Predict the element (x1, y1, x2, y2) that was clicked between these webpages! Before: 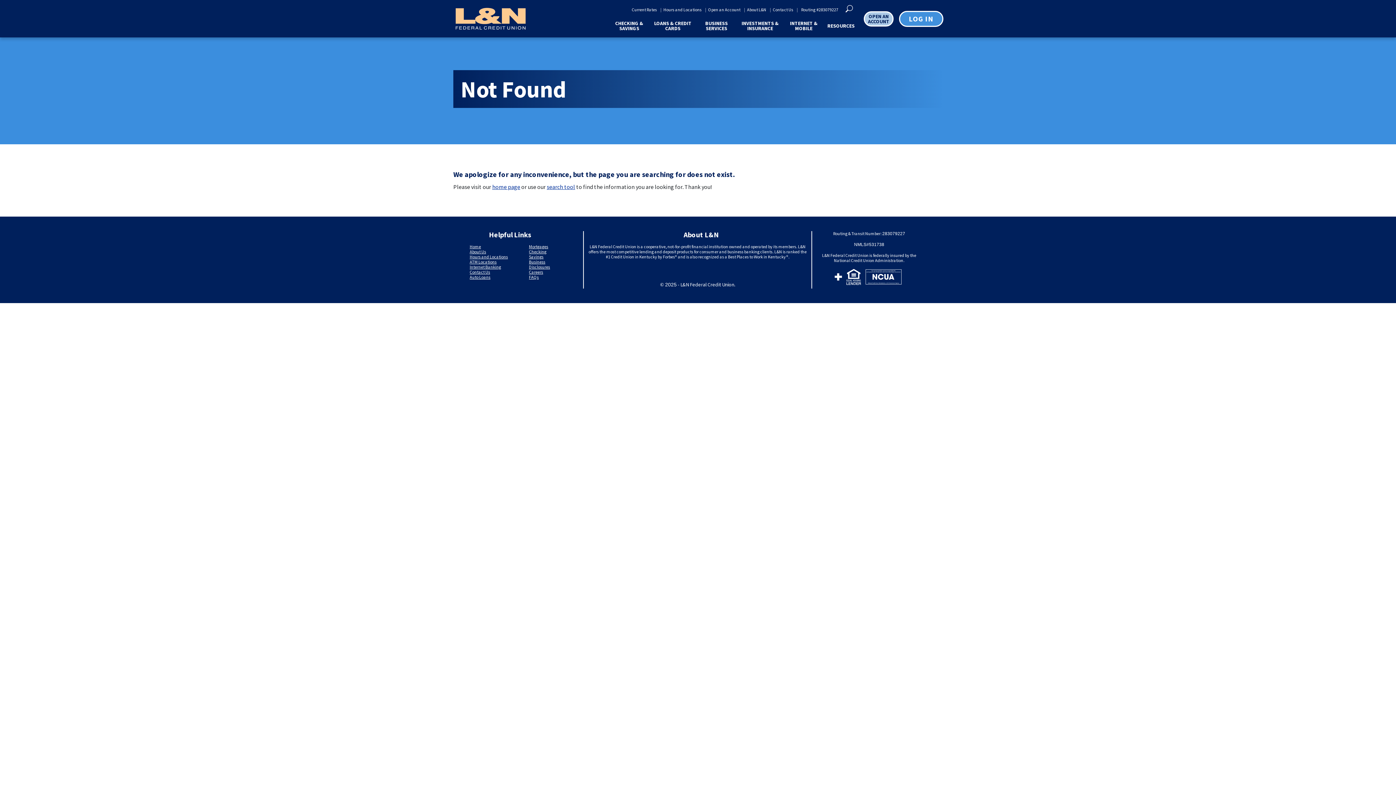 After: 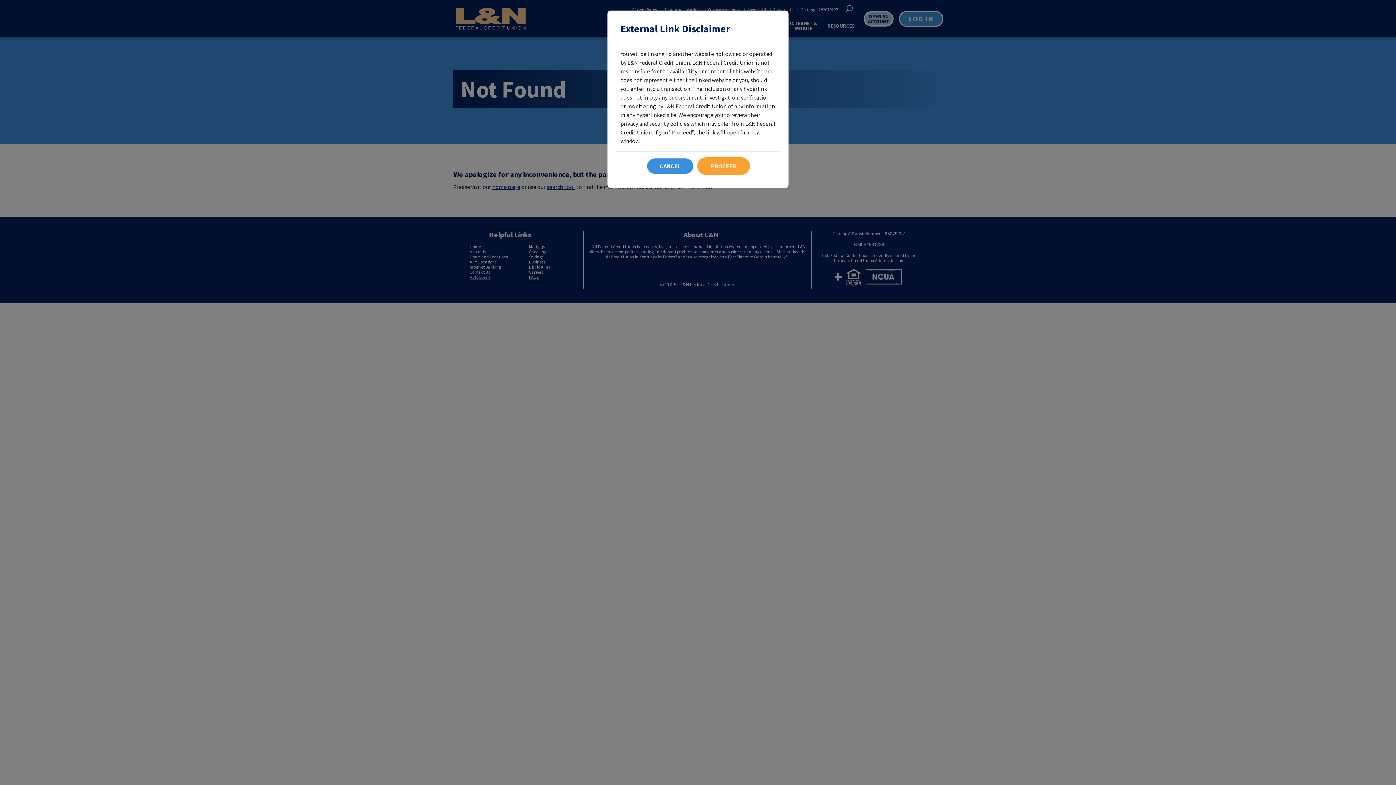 Action: bbox: (865, 275, 901, 281)